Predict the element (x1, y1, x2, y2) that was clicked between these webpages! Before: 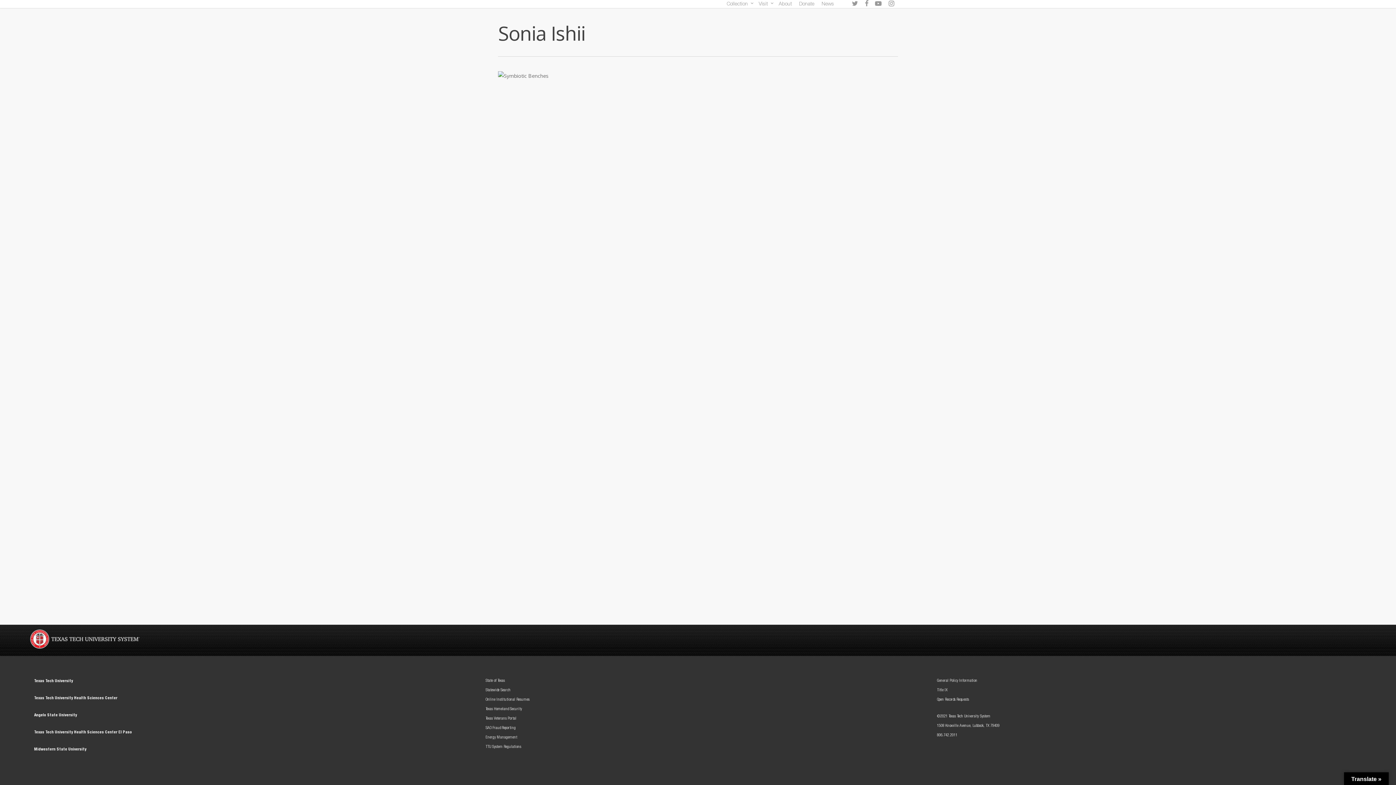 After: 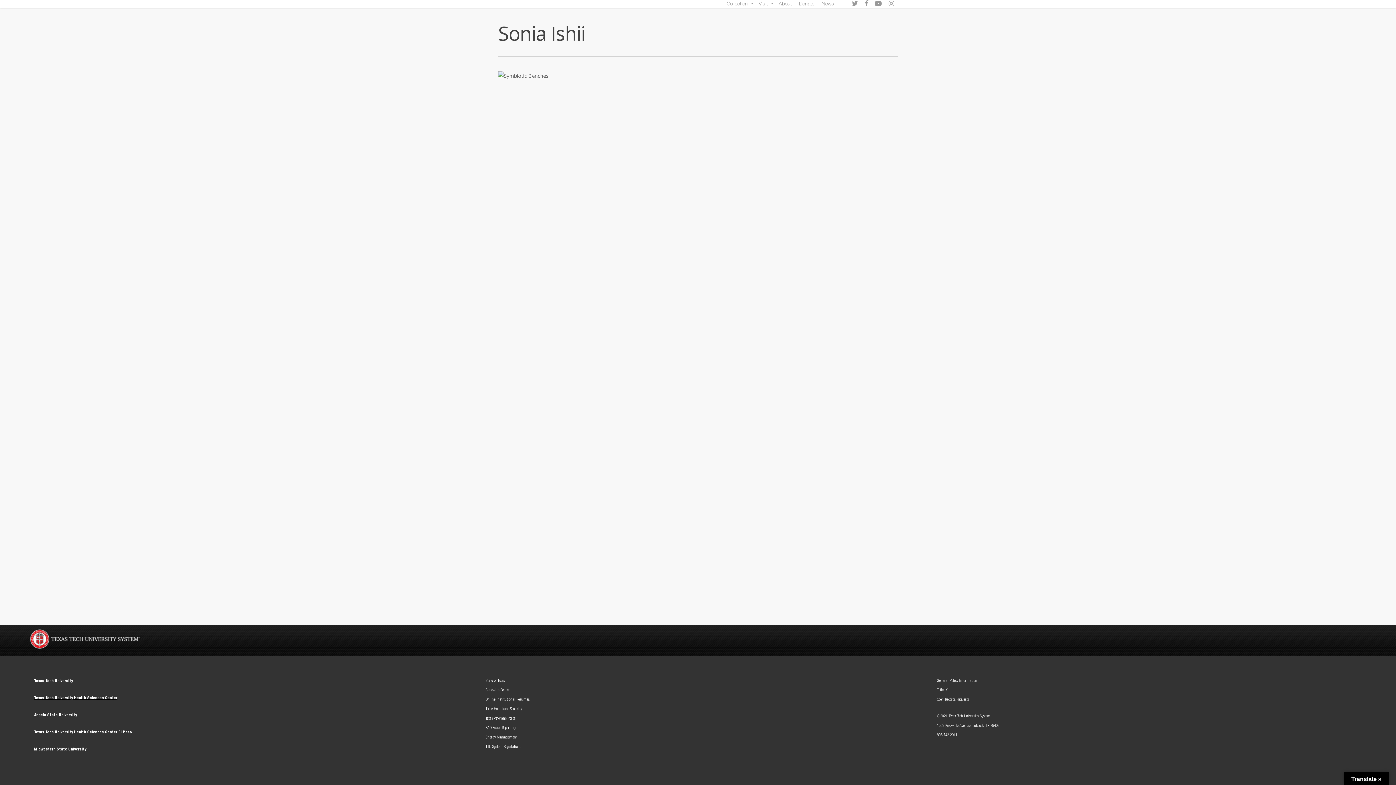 Action: label: Texas Tech University Health Sciences Center bbox: (34, 696, 117, 700)